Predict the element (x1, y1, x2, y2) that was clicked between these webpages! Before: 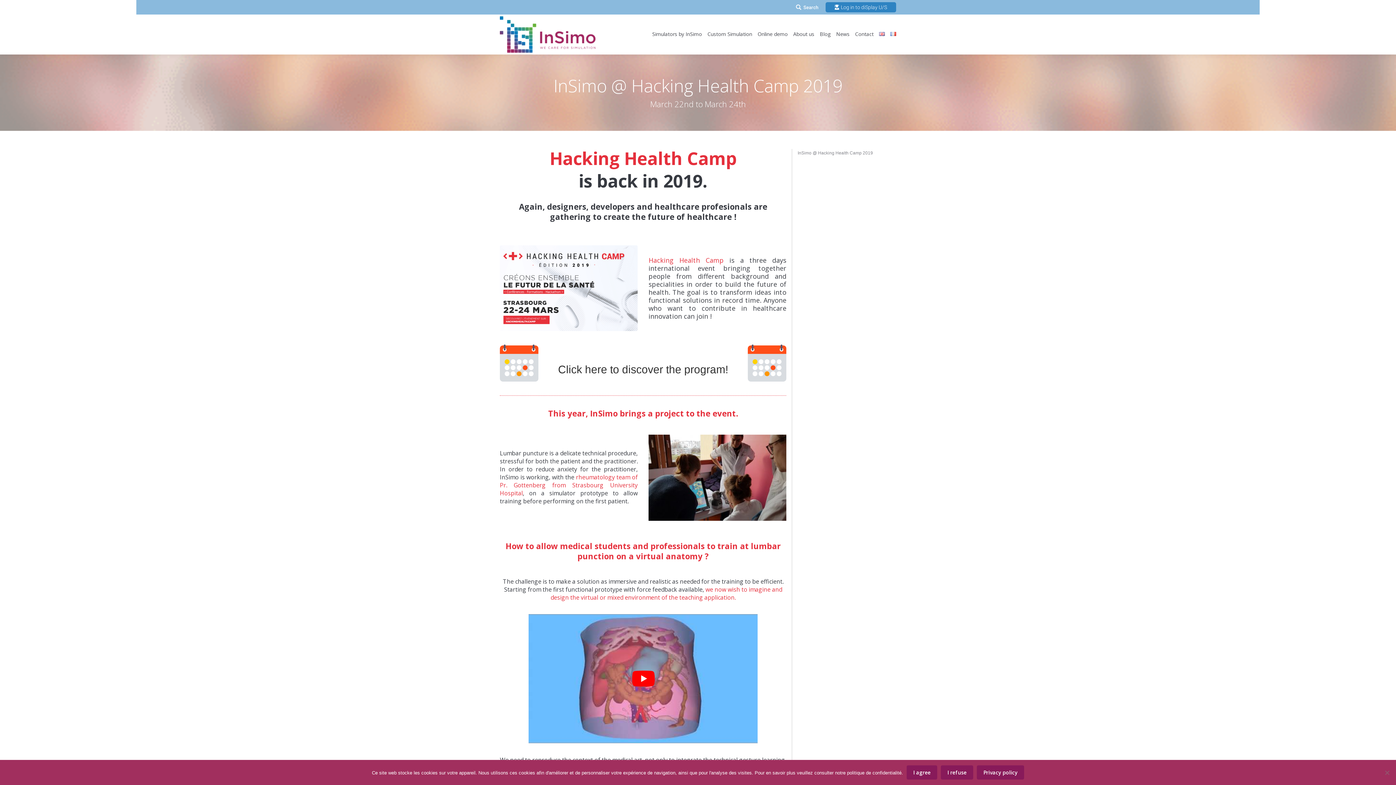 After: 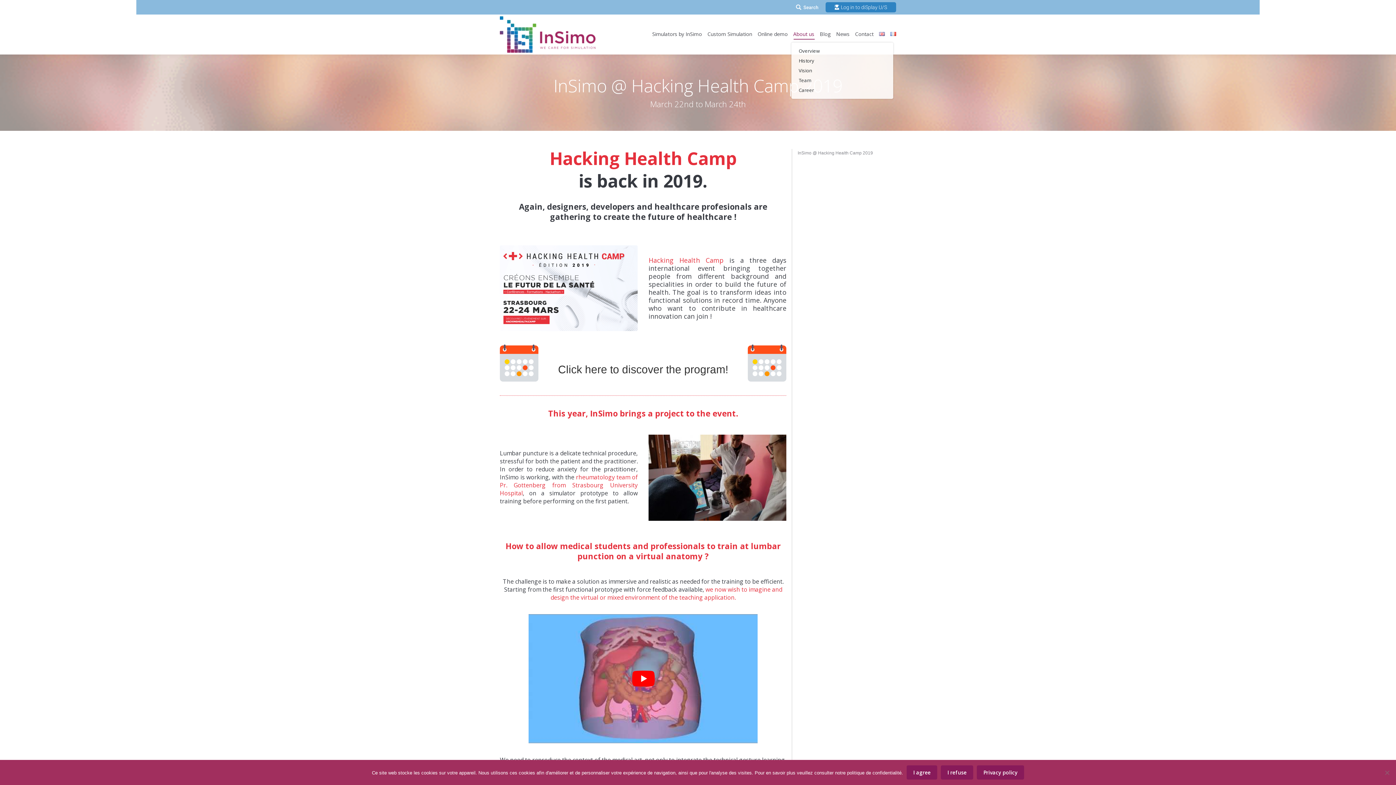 Action: label: About us bbox: (793, 18, 814, 49)